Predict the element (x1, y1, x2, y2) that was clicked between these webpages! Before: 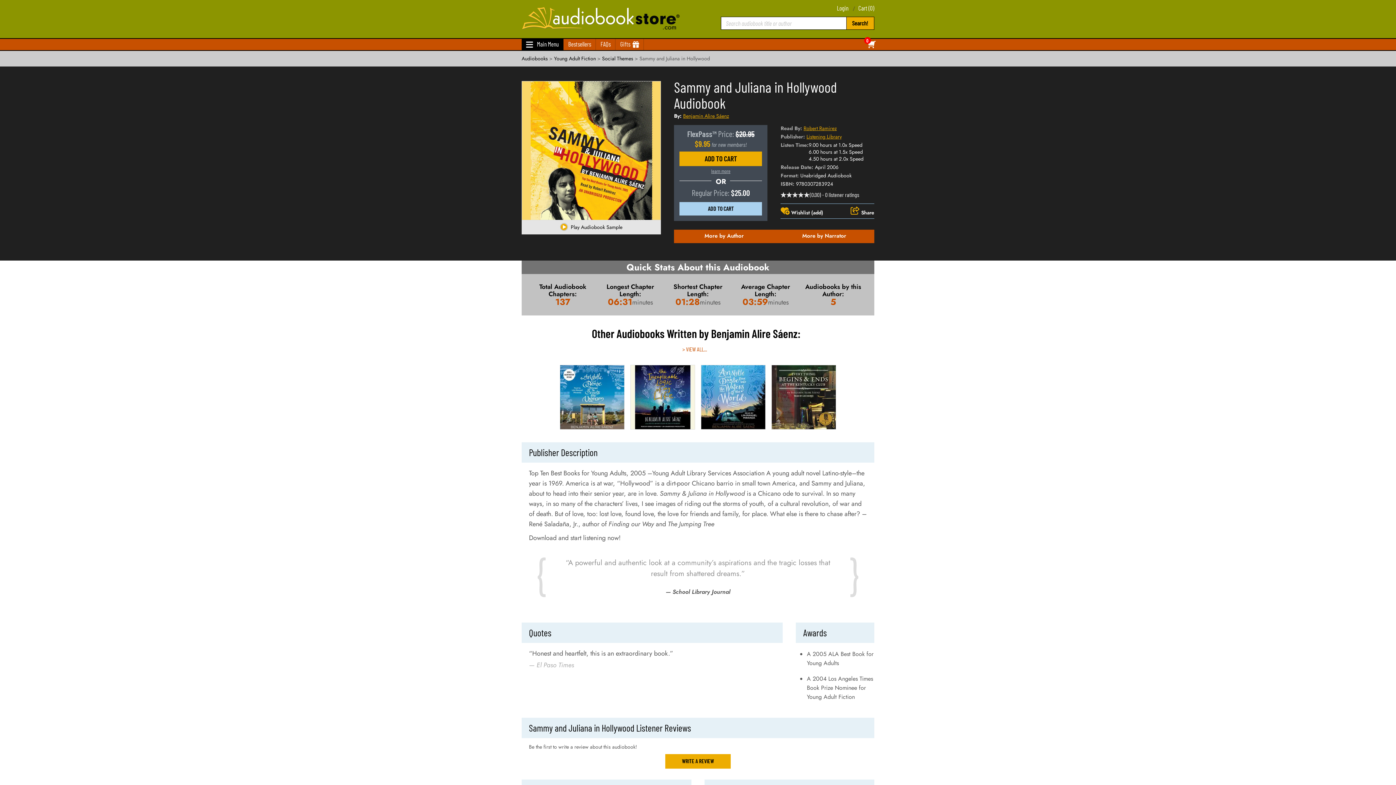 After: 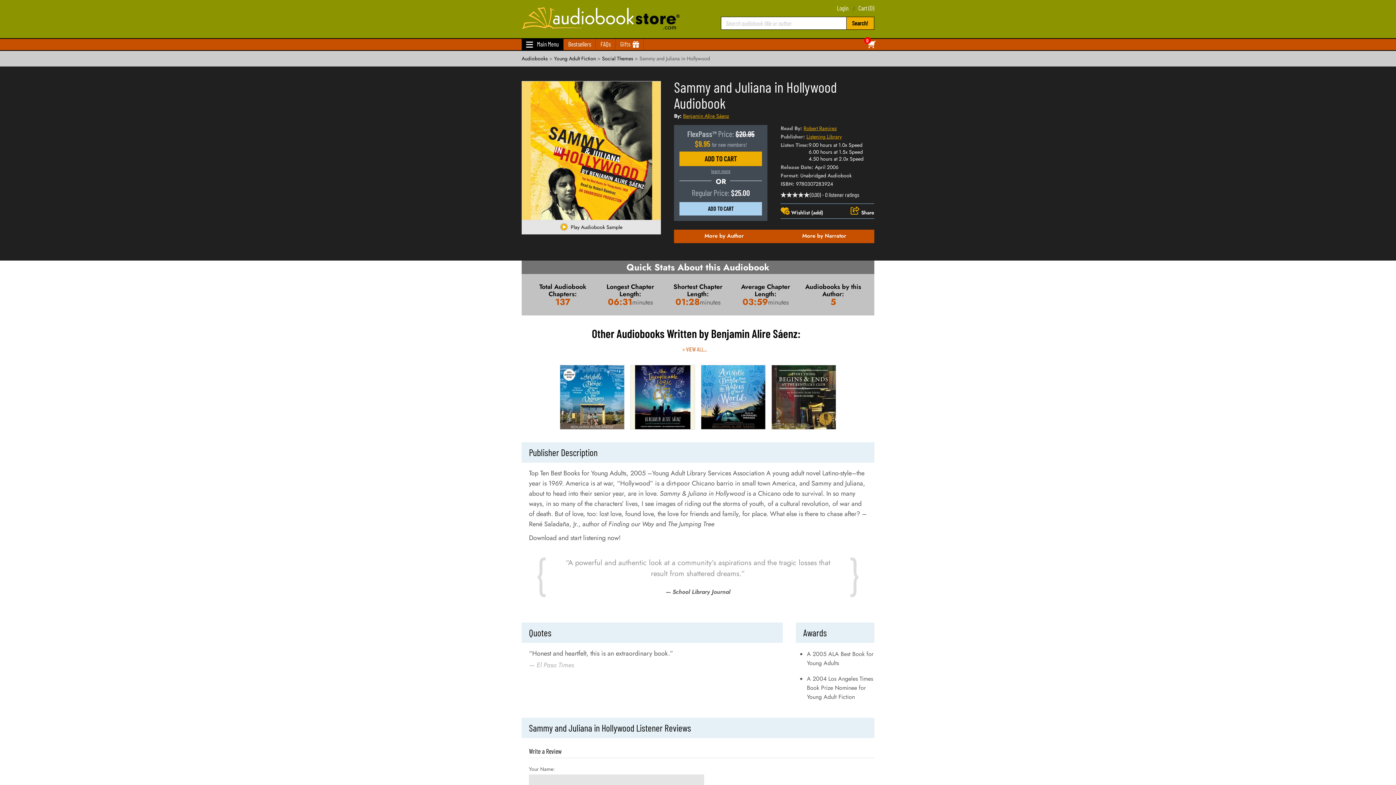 Action: bbox: (665, 754, 730, 769) label: WRITE A REVIEW